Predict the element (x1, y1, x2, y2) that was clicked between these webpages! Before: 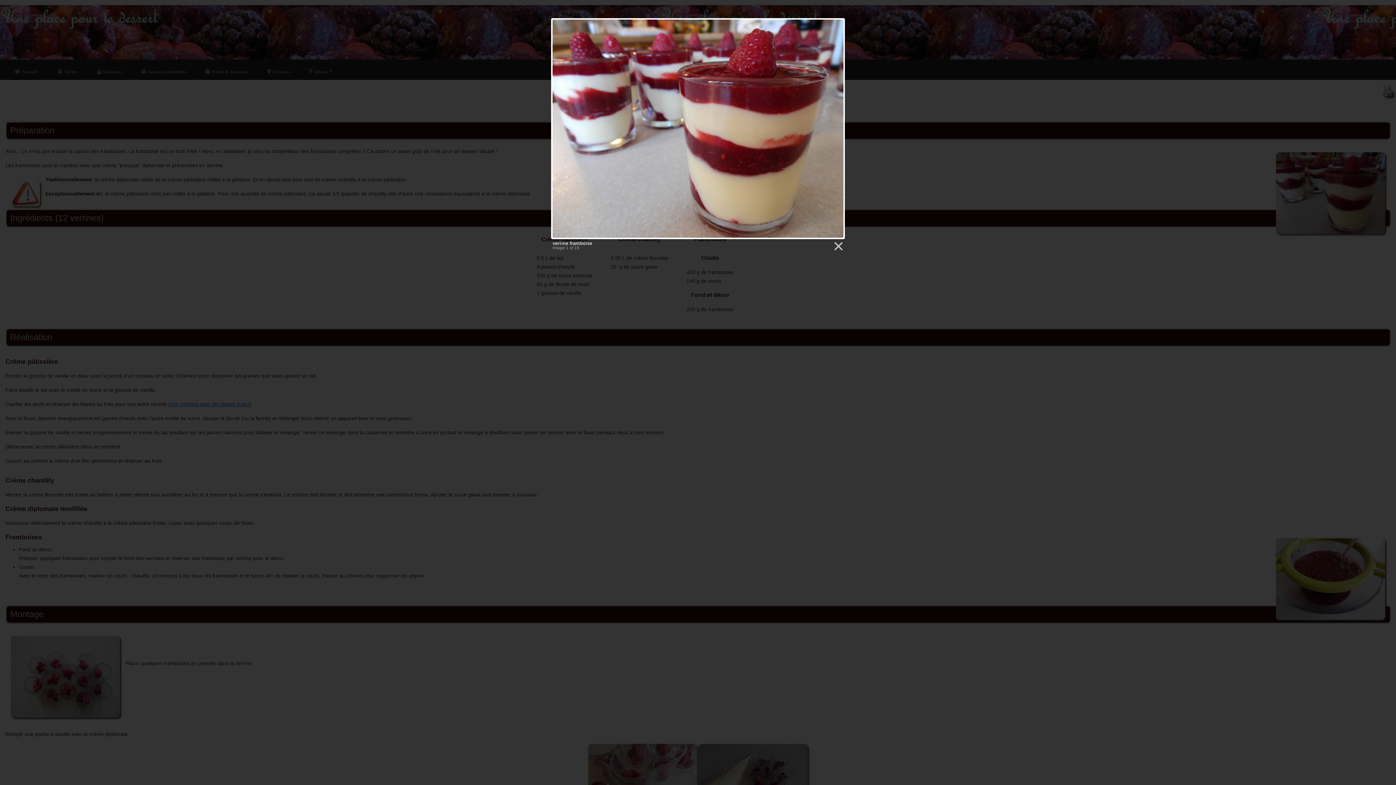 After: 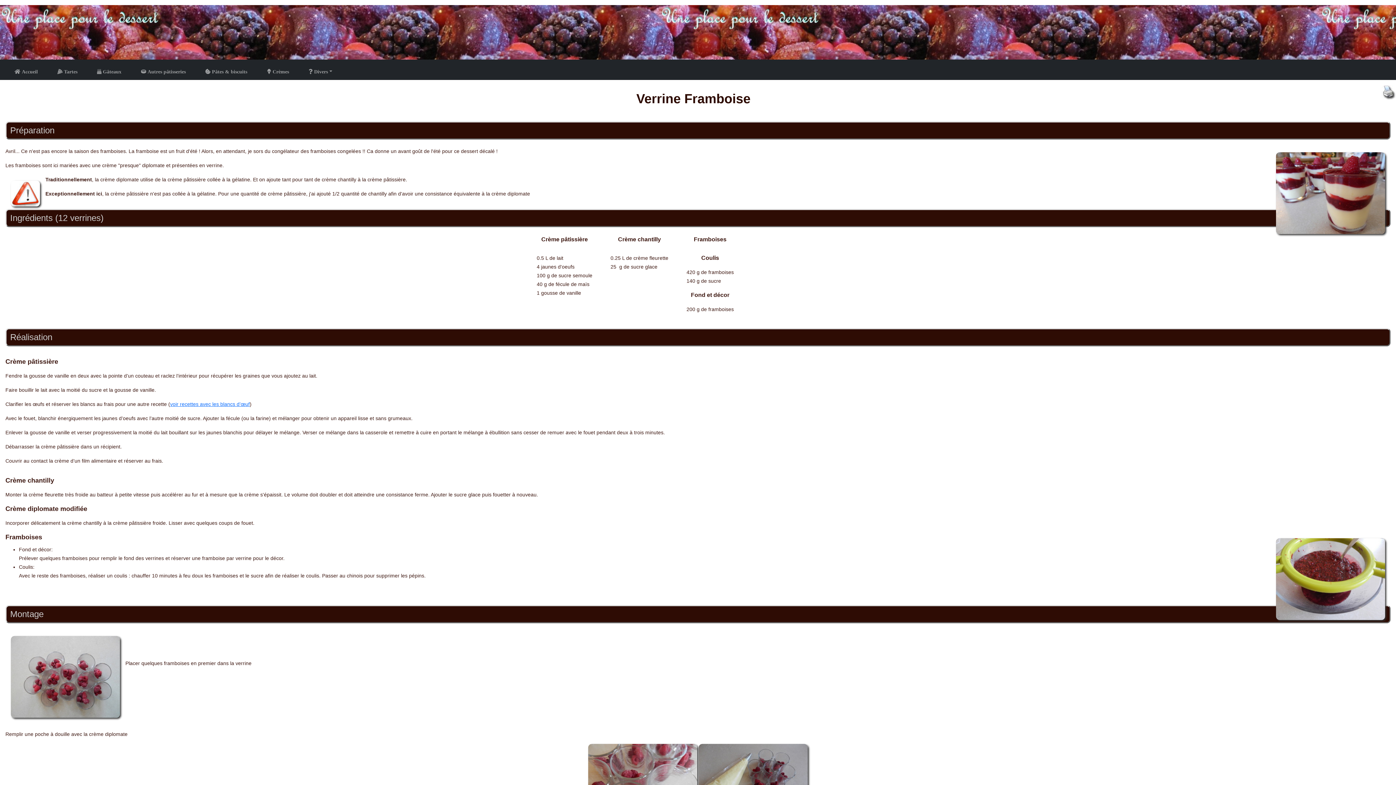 Action: bbox: (832, 241, 843, 252)